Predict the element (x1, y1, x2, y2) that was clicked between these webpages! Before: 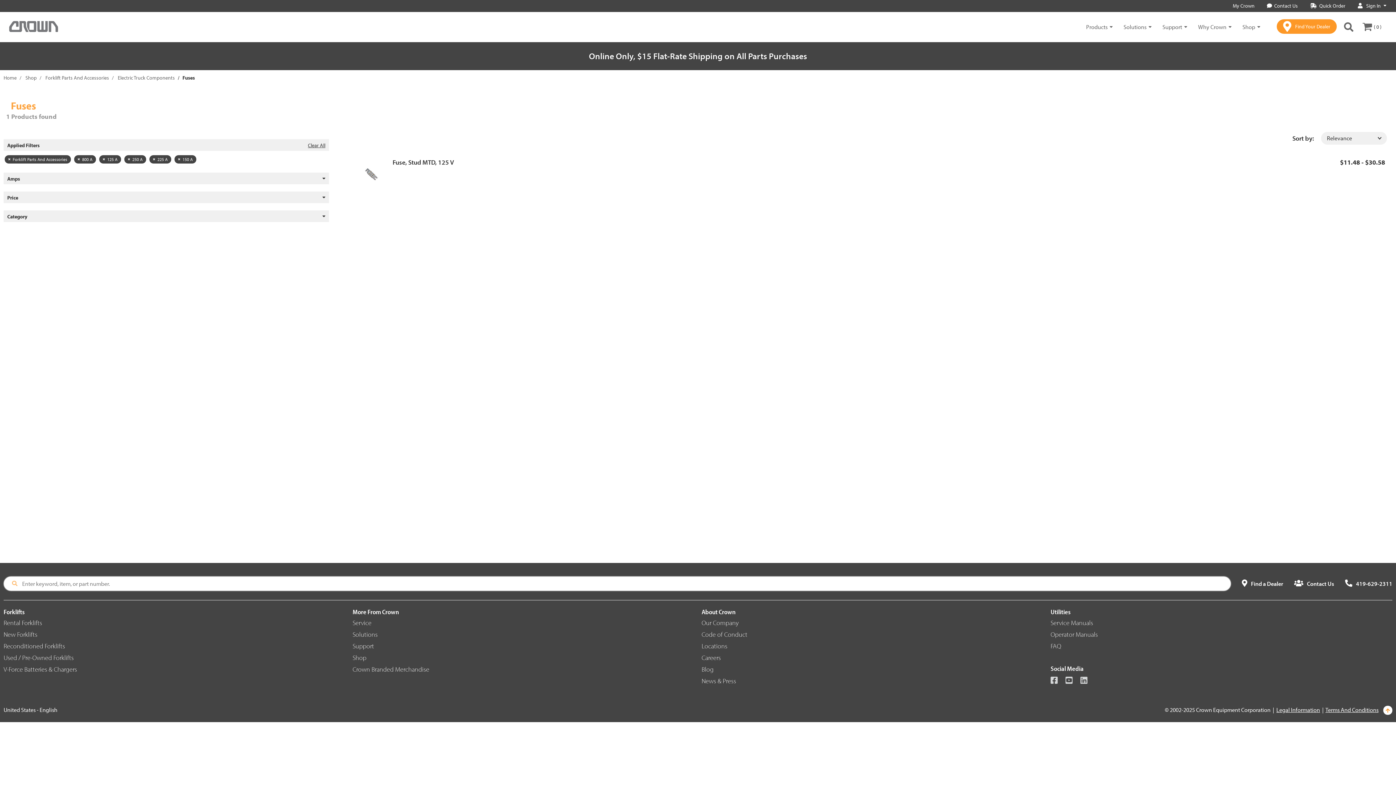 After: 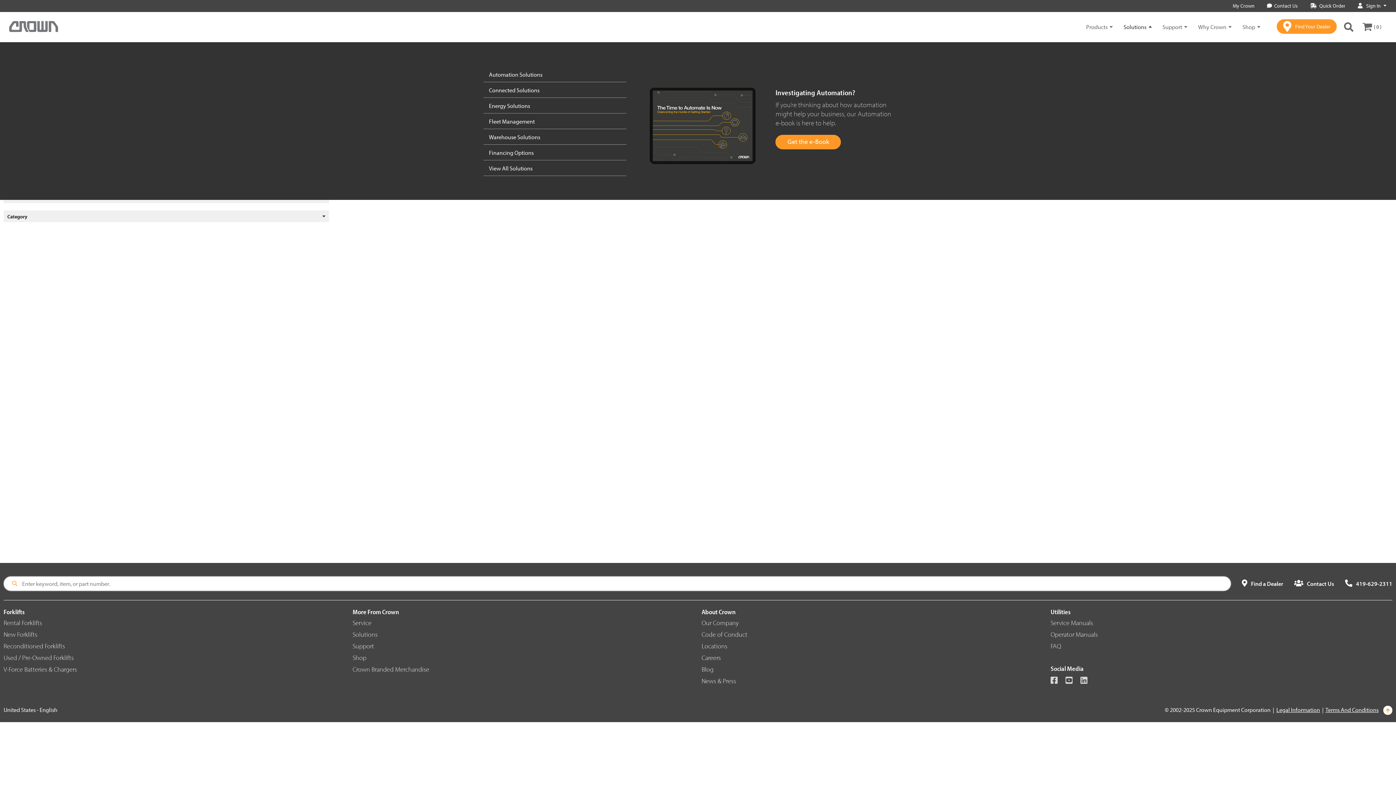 Action: label: Solutions bbox: (1123, 23, 1162, 30)